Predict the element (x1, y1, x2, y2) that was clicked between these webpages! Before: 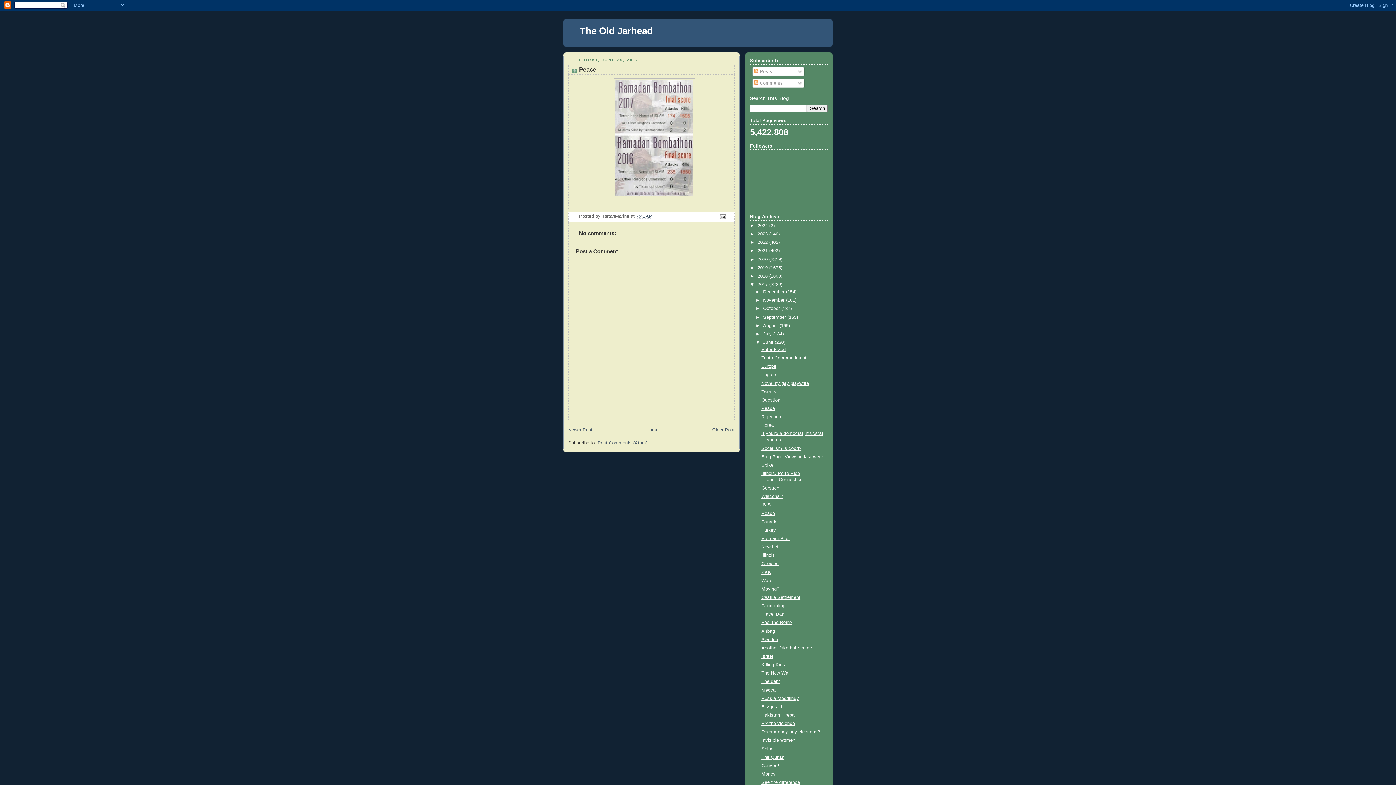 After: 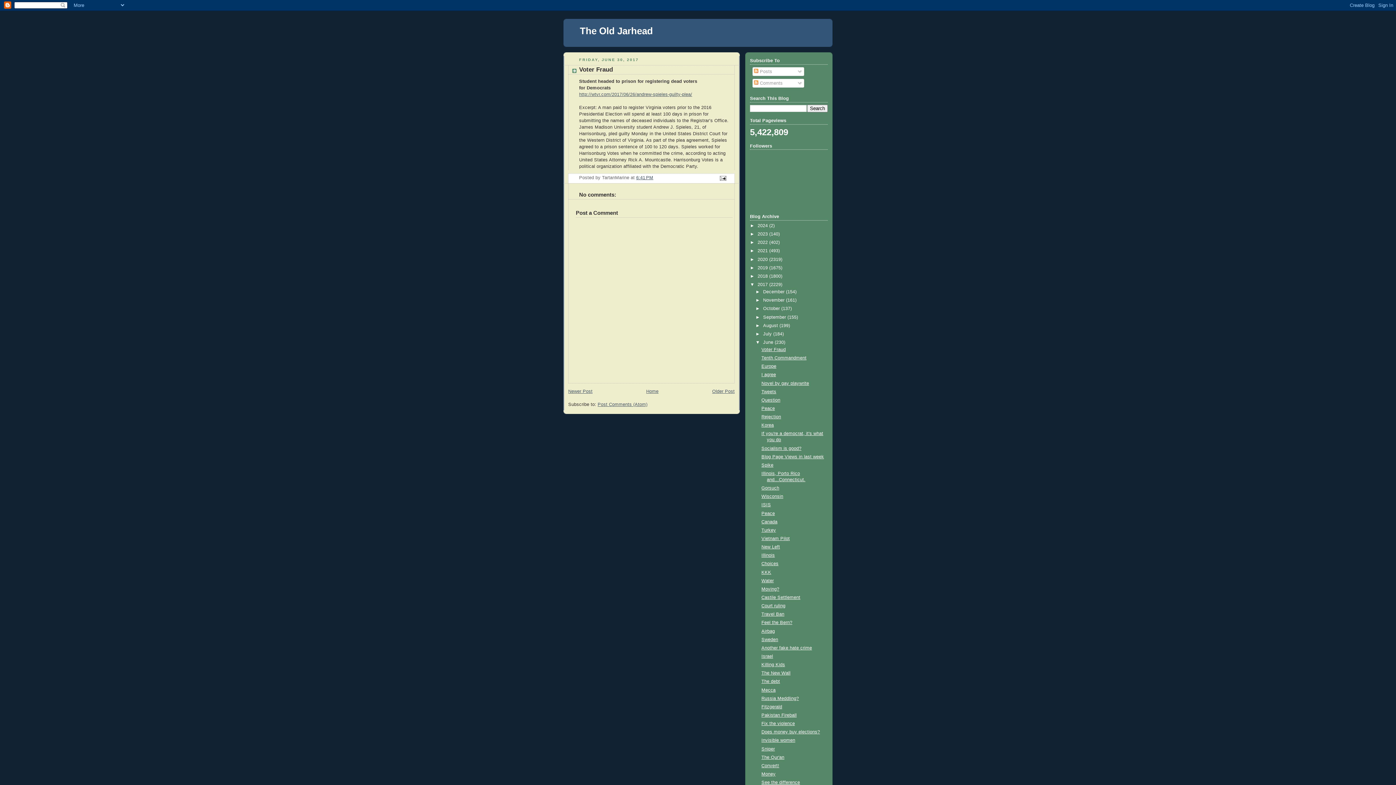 Action: bbox: (761, 347, 786, 352) label: Voter Fraud